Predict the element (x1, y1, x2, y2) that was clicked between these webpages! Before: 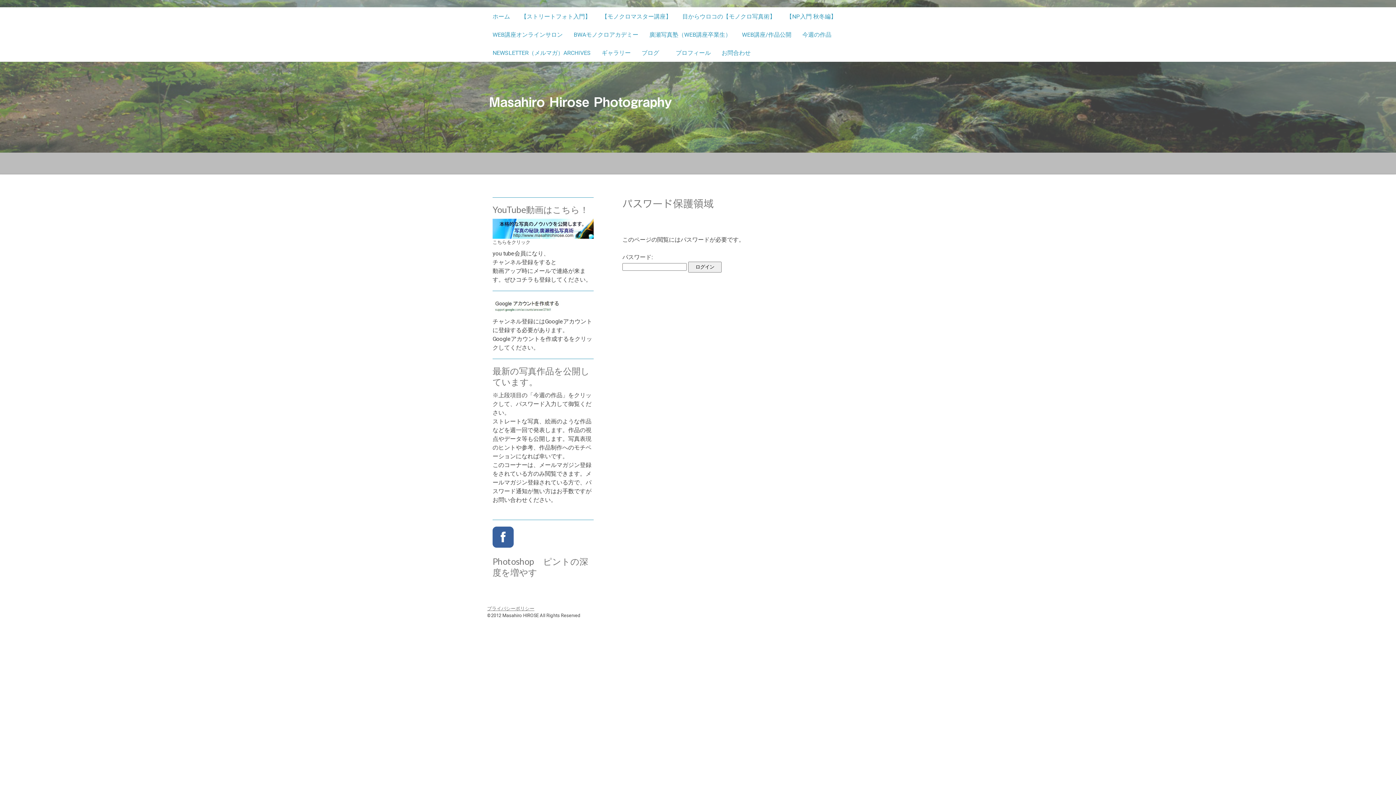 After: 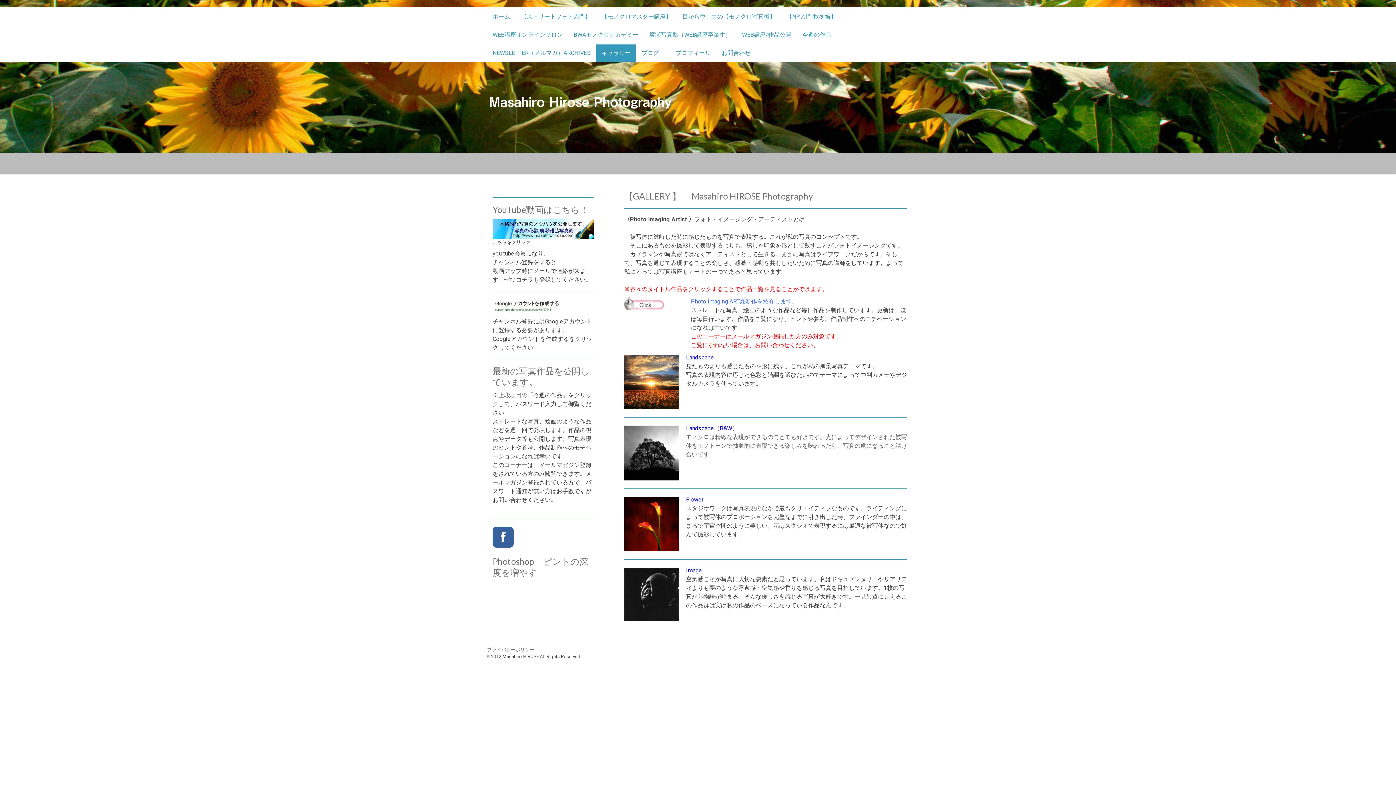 Action: bbox: (596, 43, 636, 61) label: ギャラリー